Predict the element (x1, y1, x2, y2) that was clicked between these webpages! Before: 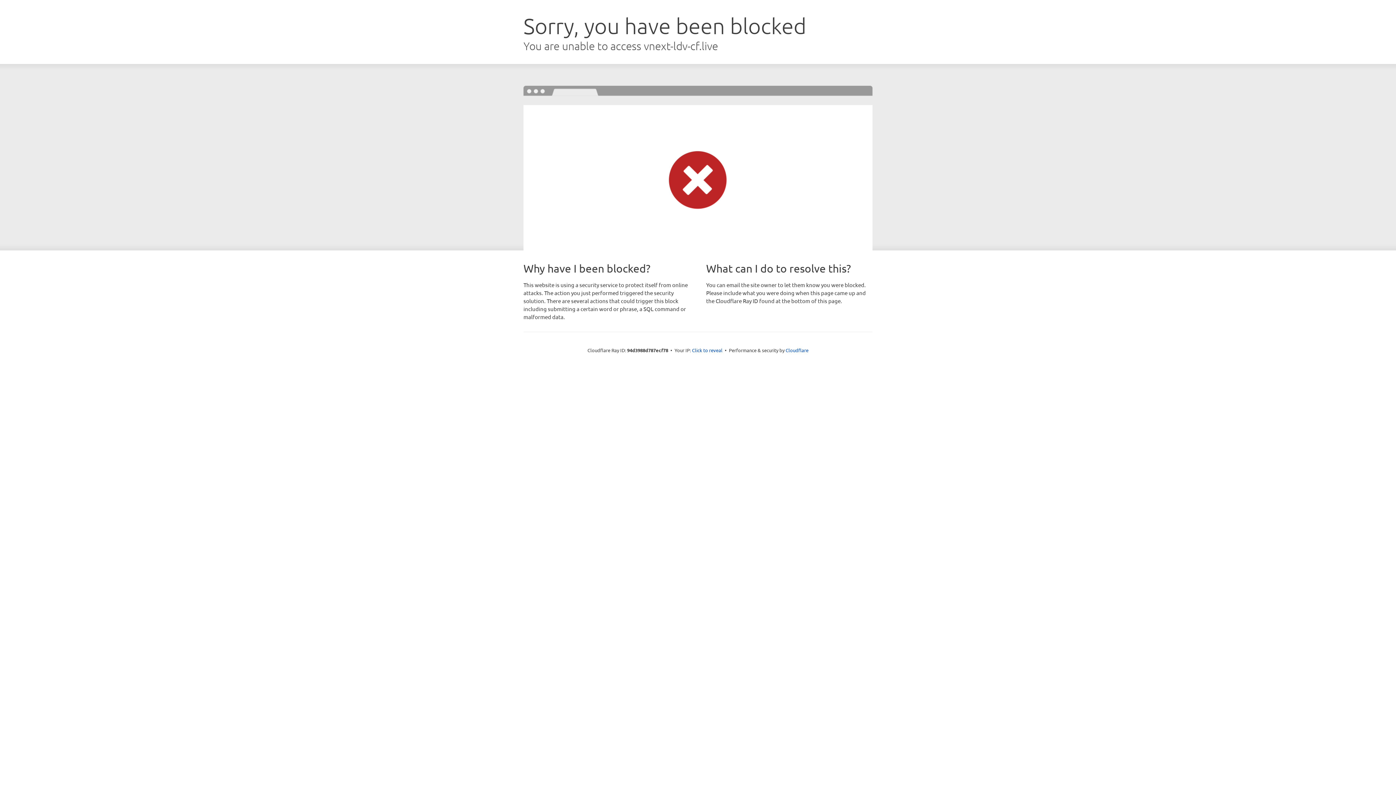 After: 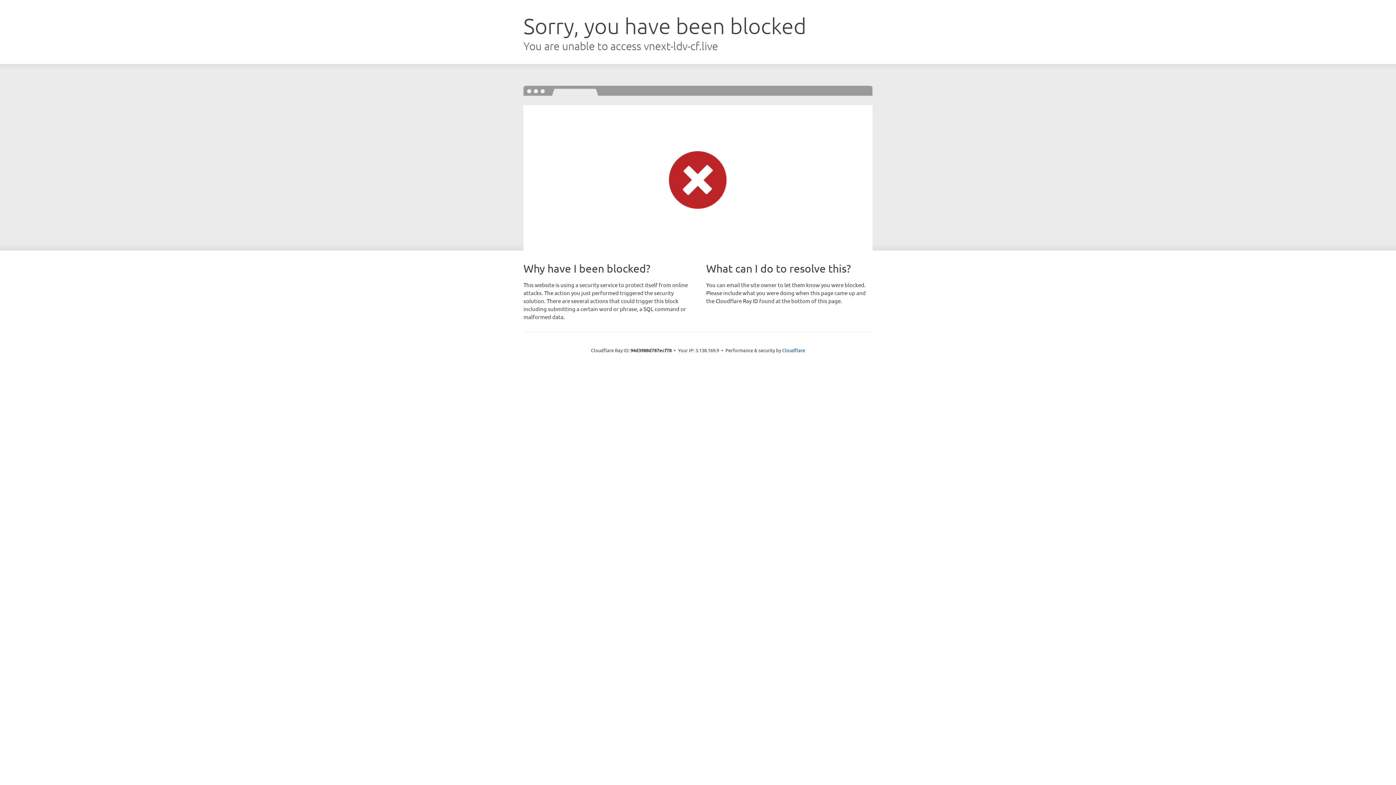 Action: bbox: (692, 346, 722, 353) label: Click to reveal